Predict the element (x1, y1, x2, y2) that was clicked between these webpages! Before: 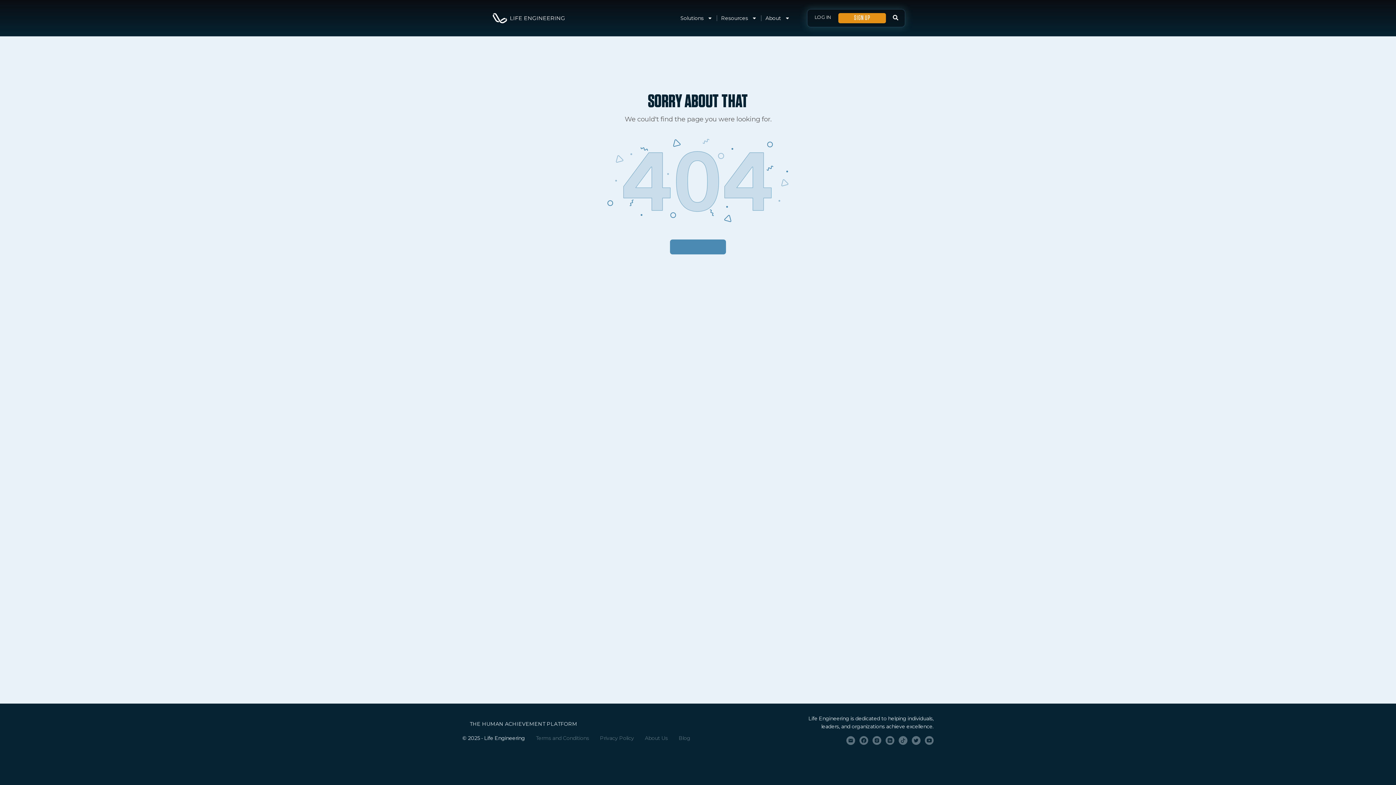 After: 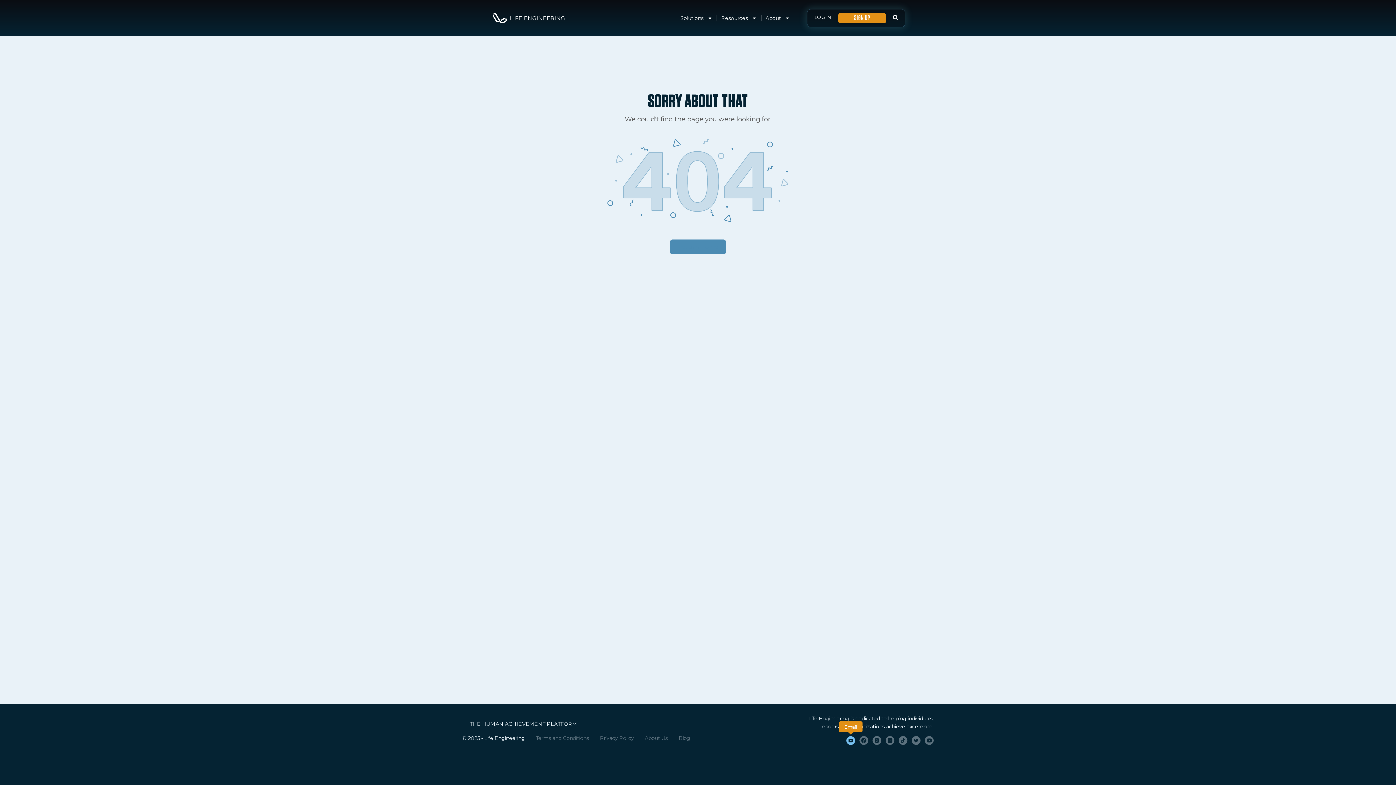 Action: bbox: (846, 736, 855, 745)